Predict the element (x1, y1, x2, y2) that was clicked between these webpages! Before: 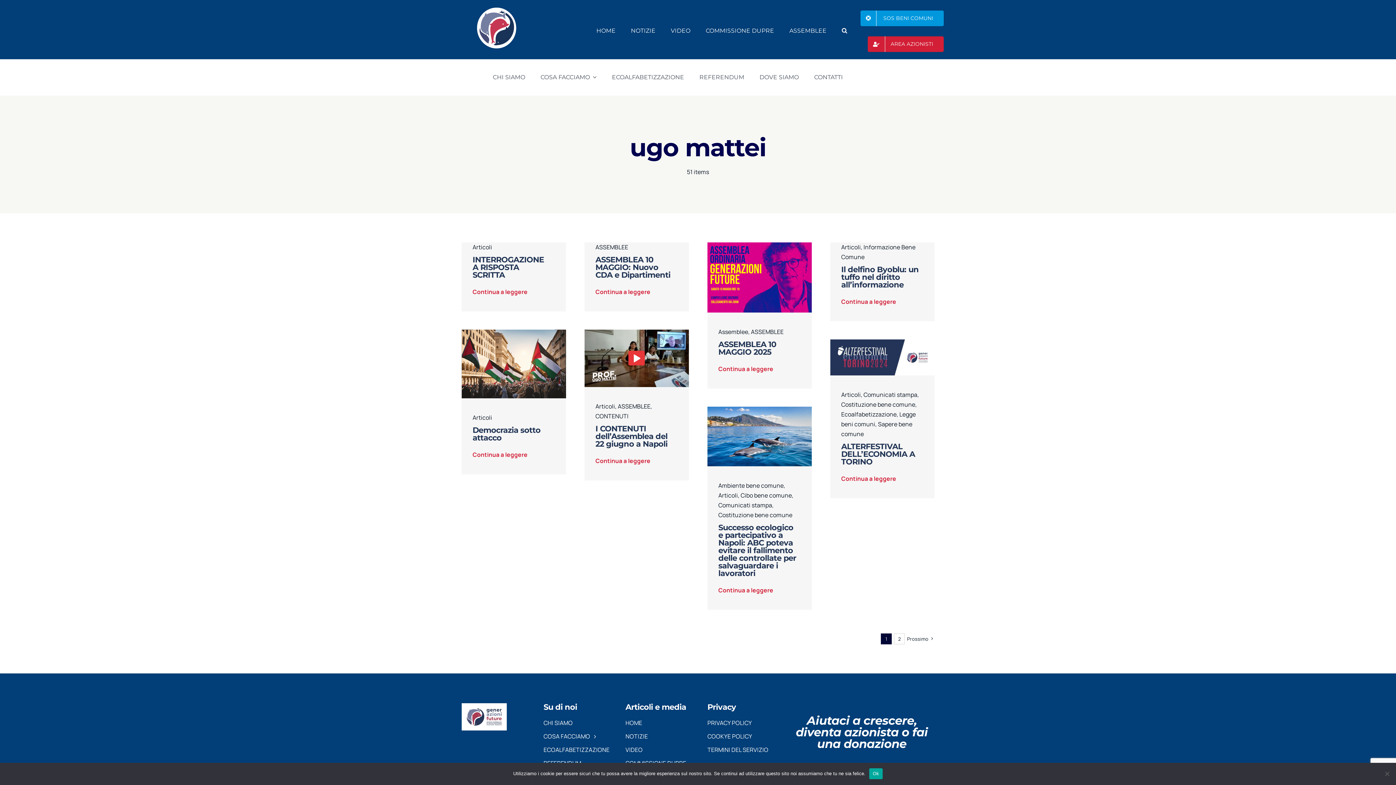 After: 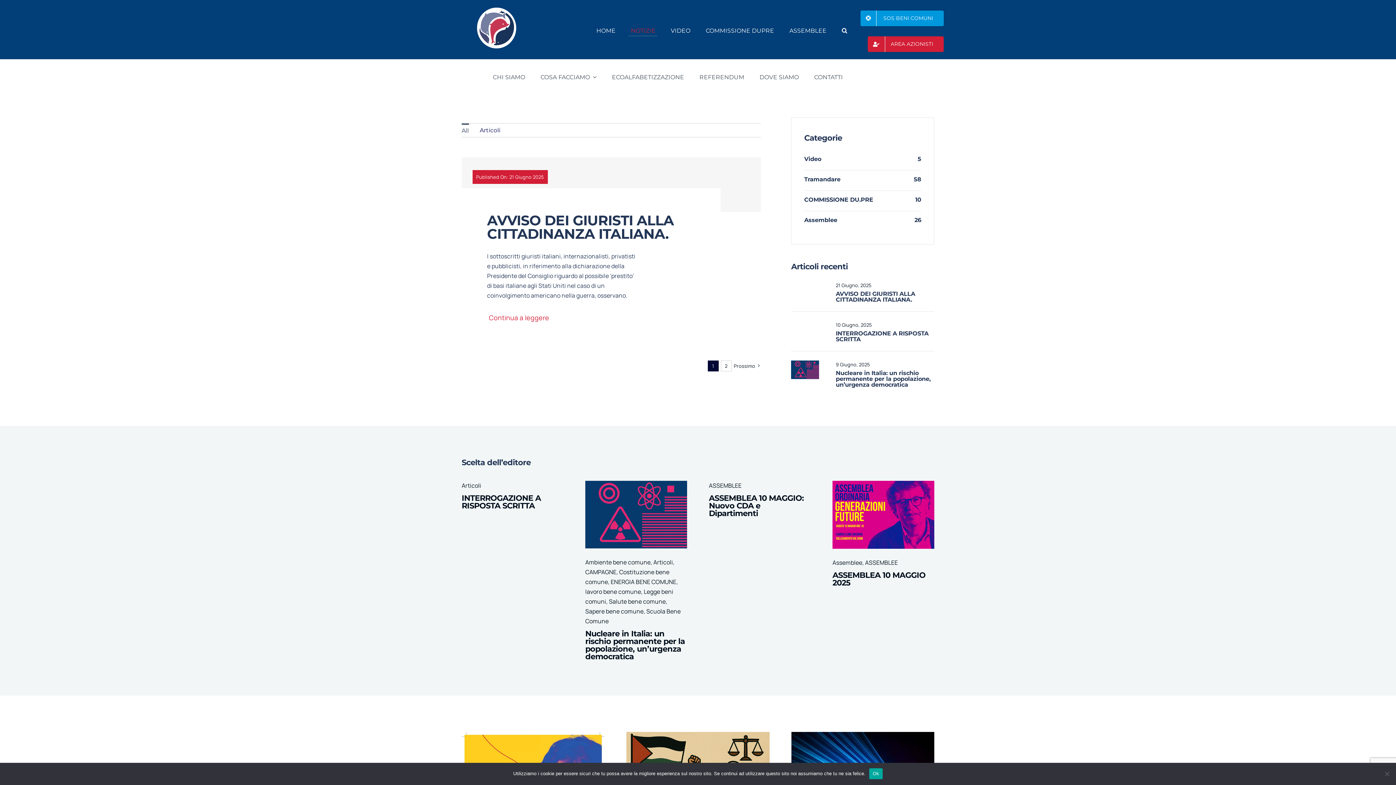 Action: bbox: (628, 25, 657, 36) label: NOTIZIE